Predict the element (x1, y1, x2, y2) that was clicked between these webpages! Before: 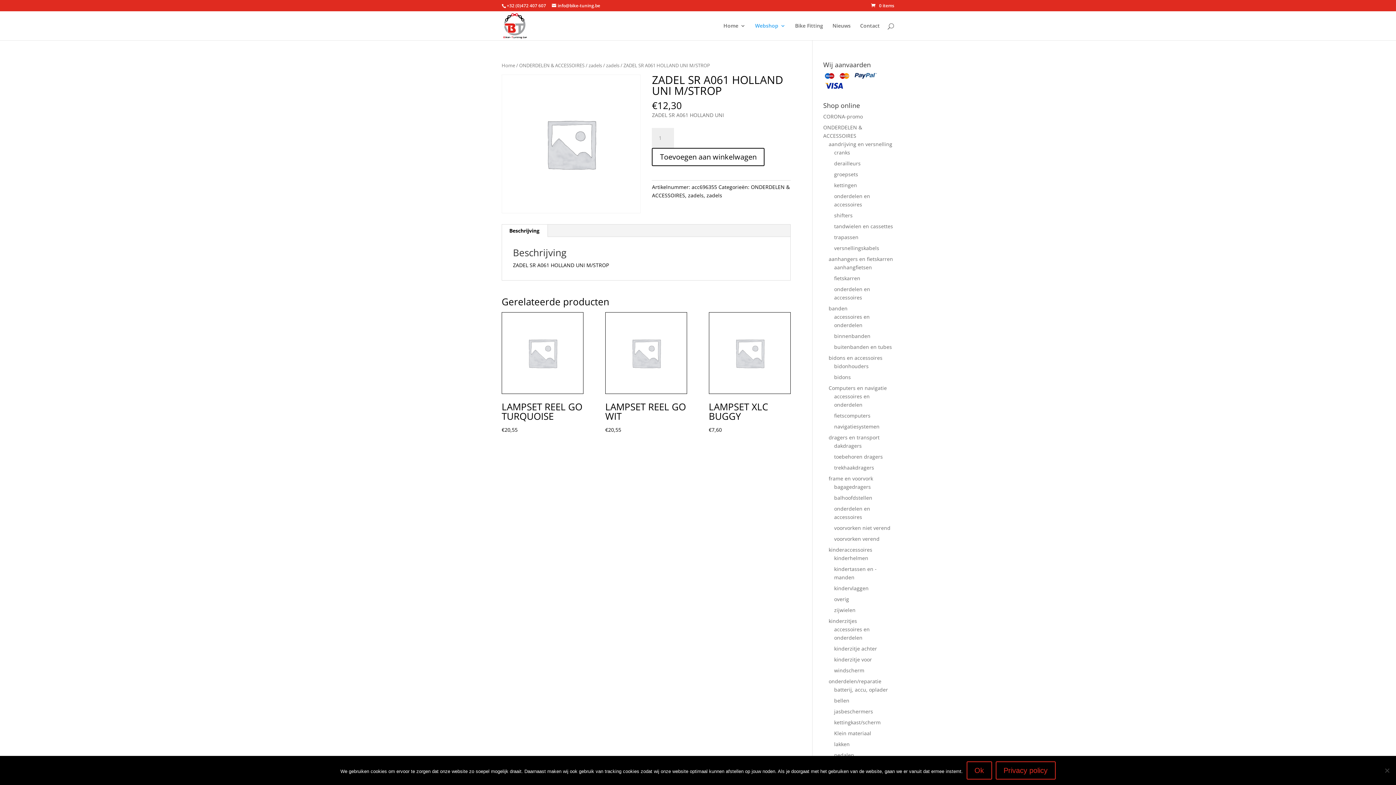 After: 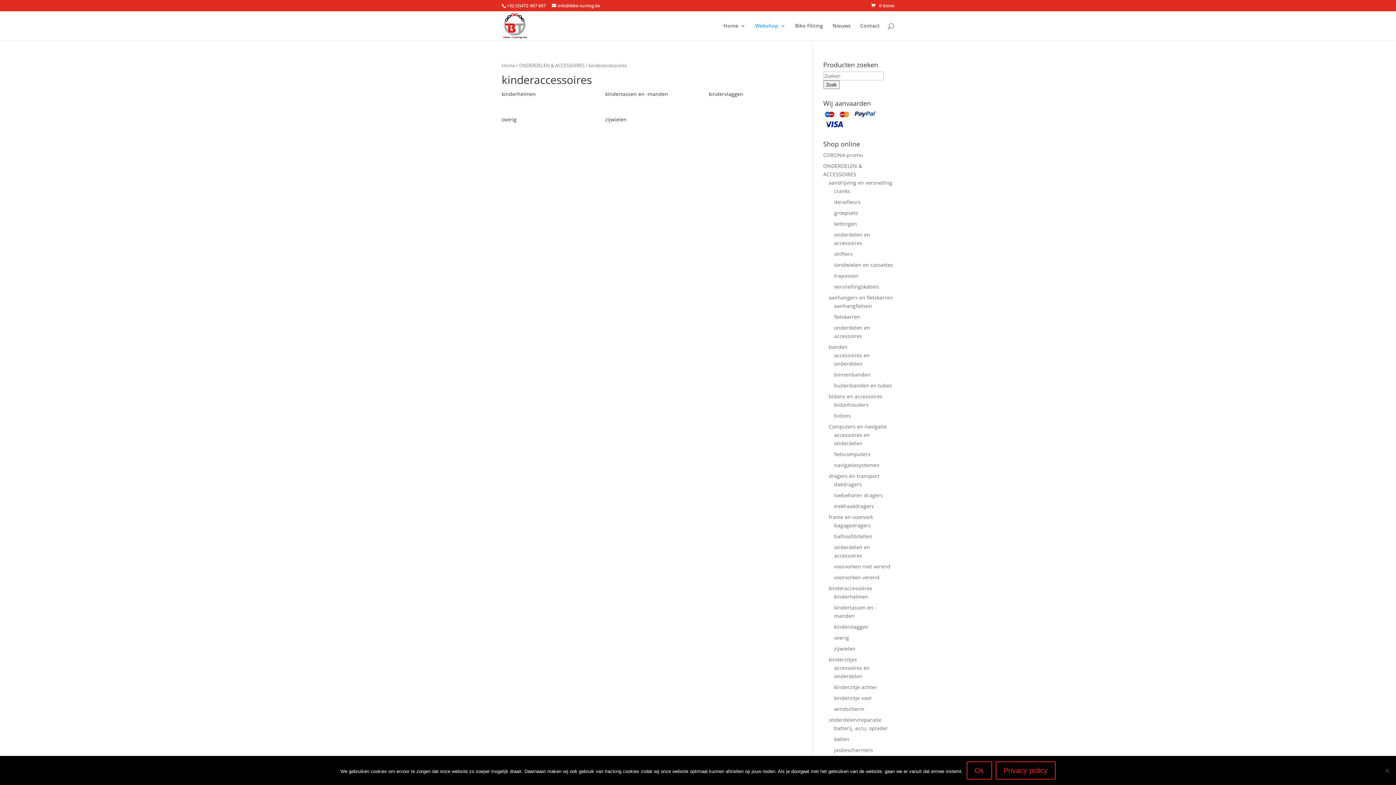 Action: label: kinderaccessoires bbox: (828, 546, 872, 553)